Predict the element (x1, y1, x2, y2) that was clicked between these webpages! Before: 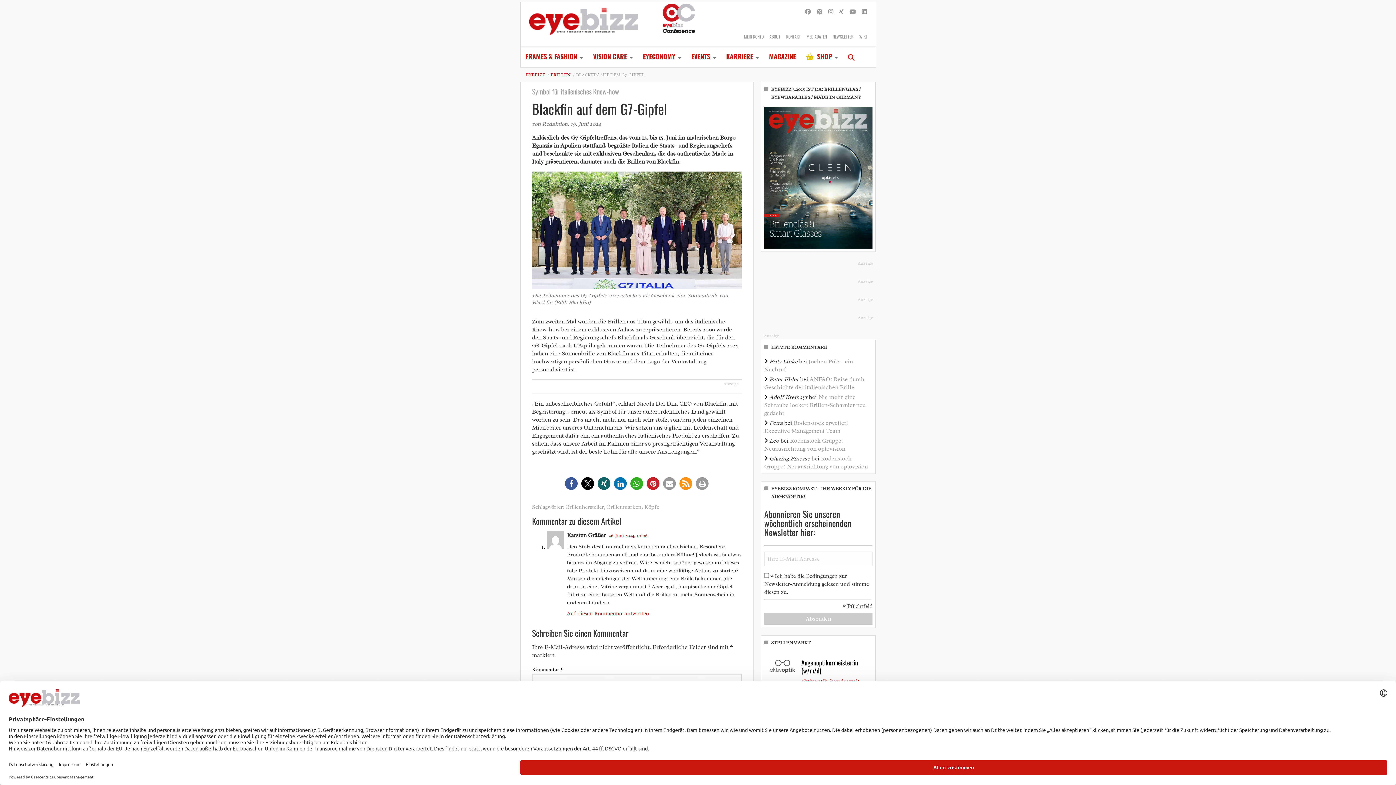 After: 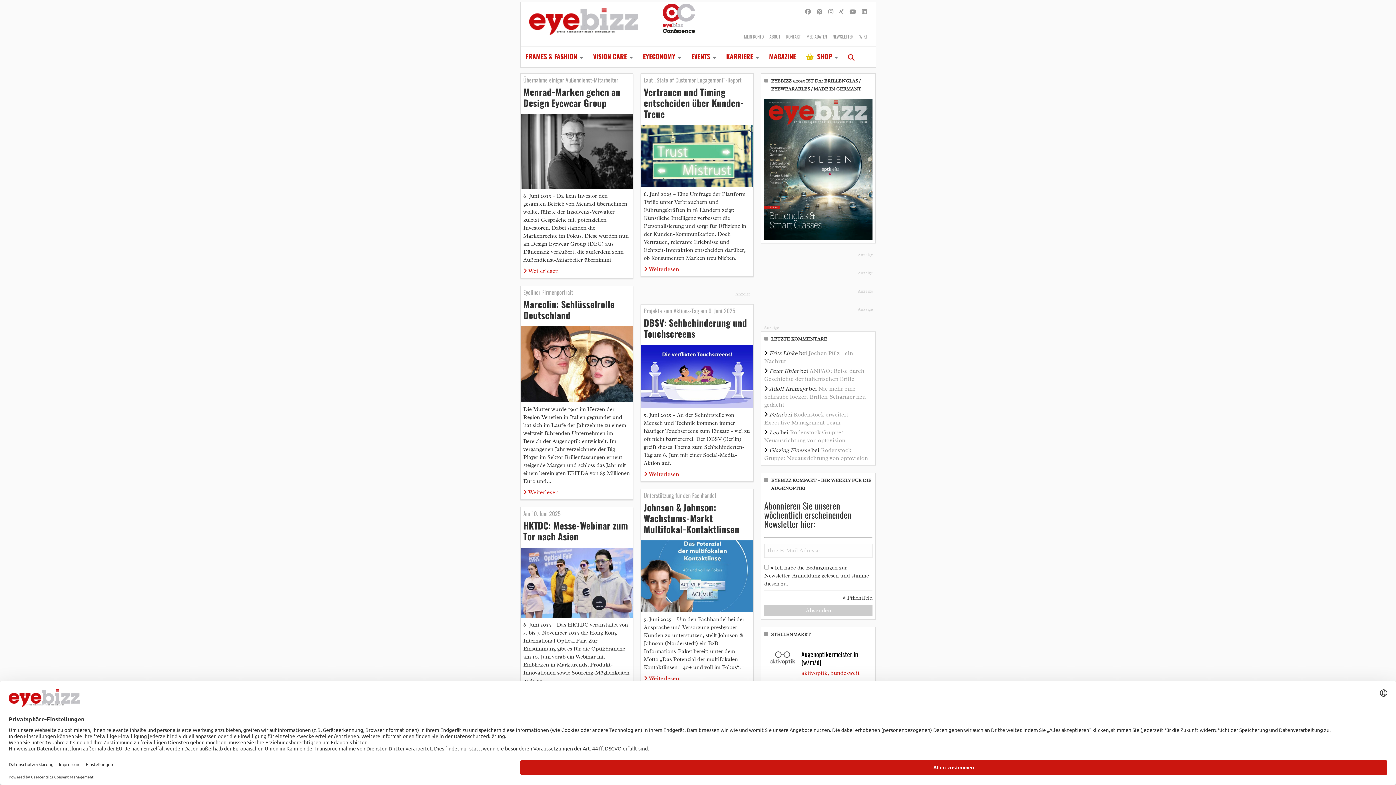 Action: label: EYEBIZZ bbox: (526, 72, 545, 77)